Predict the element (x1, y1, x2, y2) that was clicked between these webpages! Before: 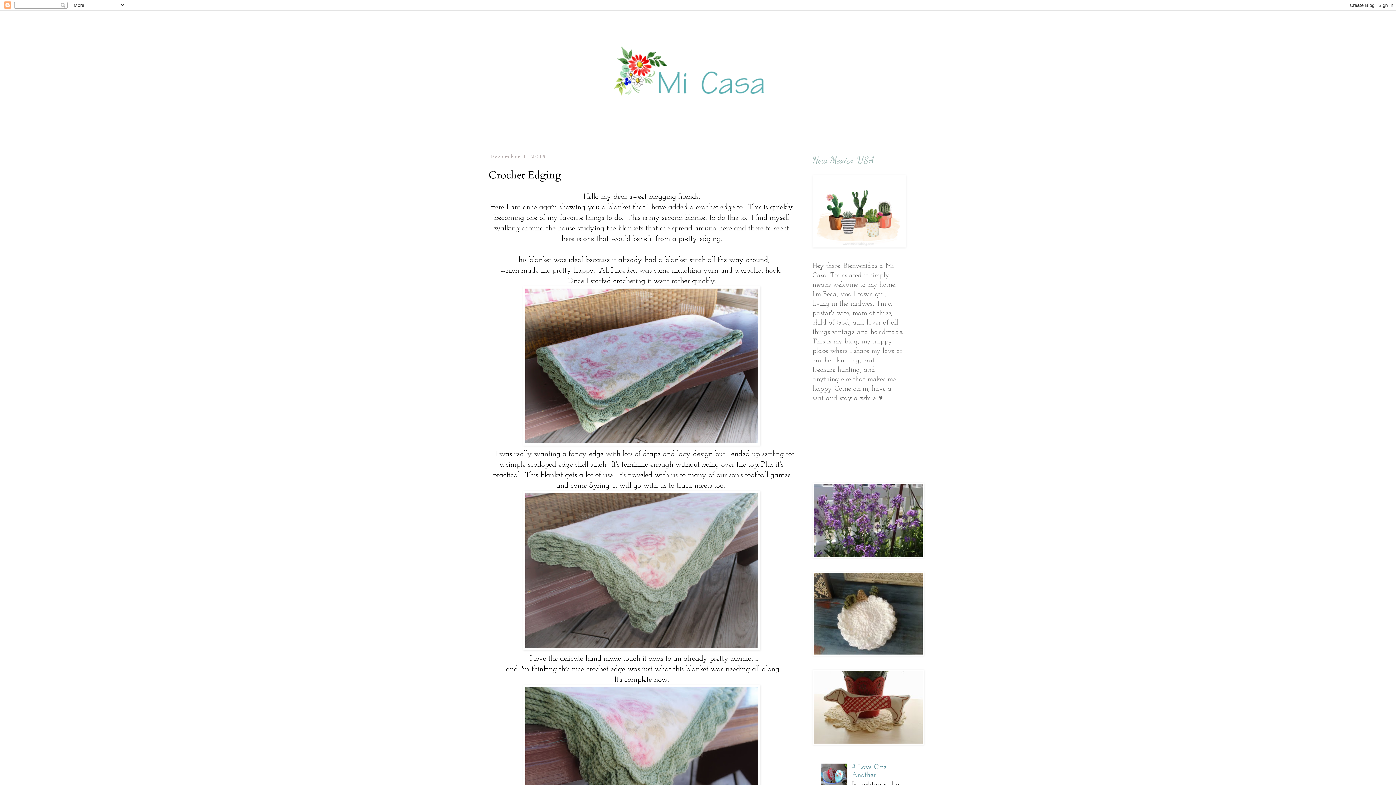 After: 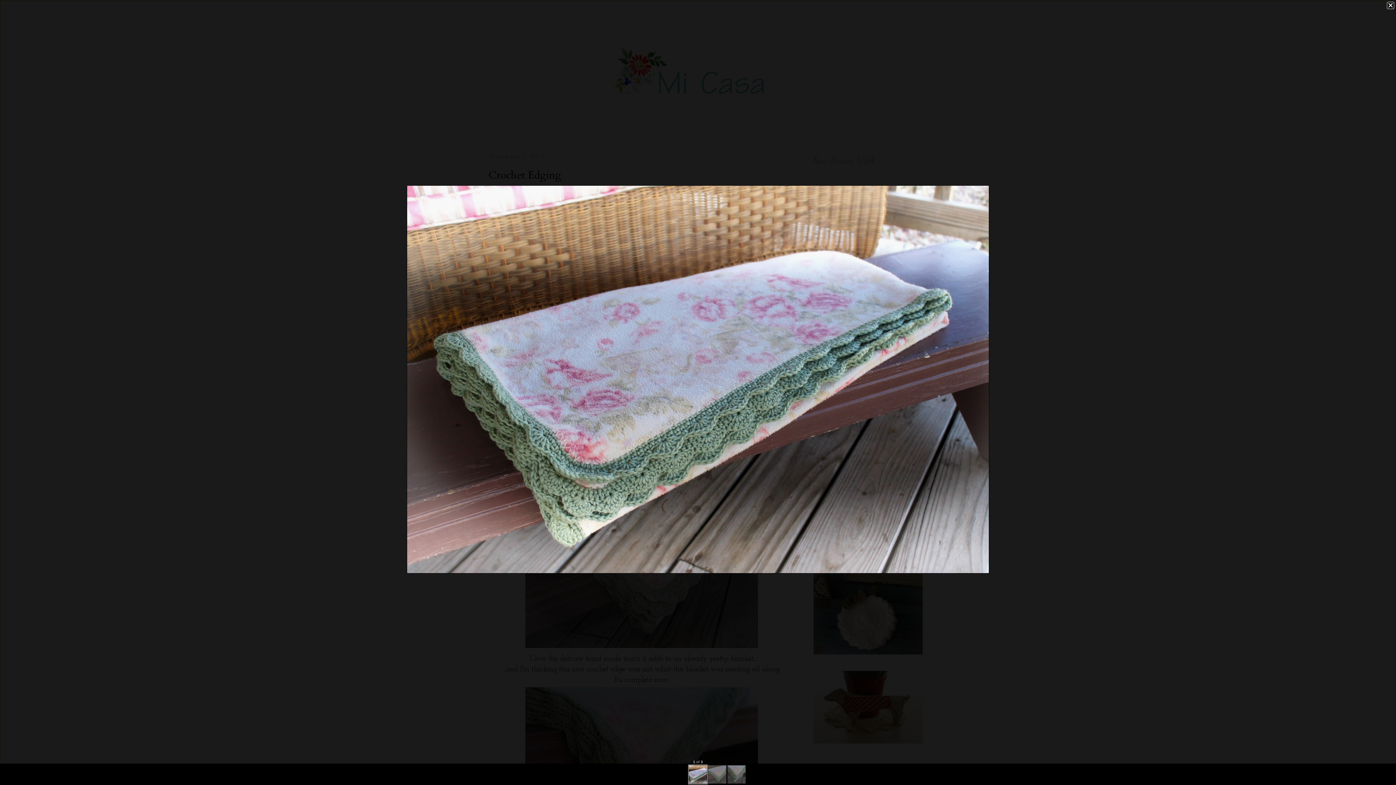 Action: bbox: (523, 440, 760, 447)